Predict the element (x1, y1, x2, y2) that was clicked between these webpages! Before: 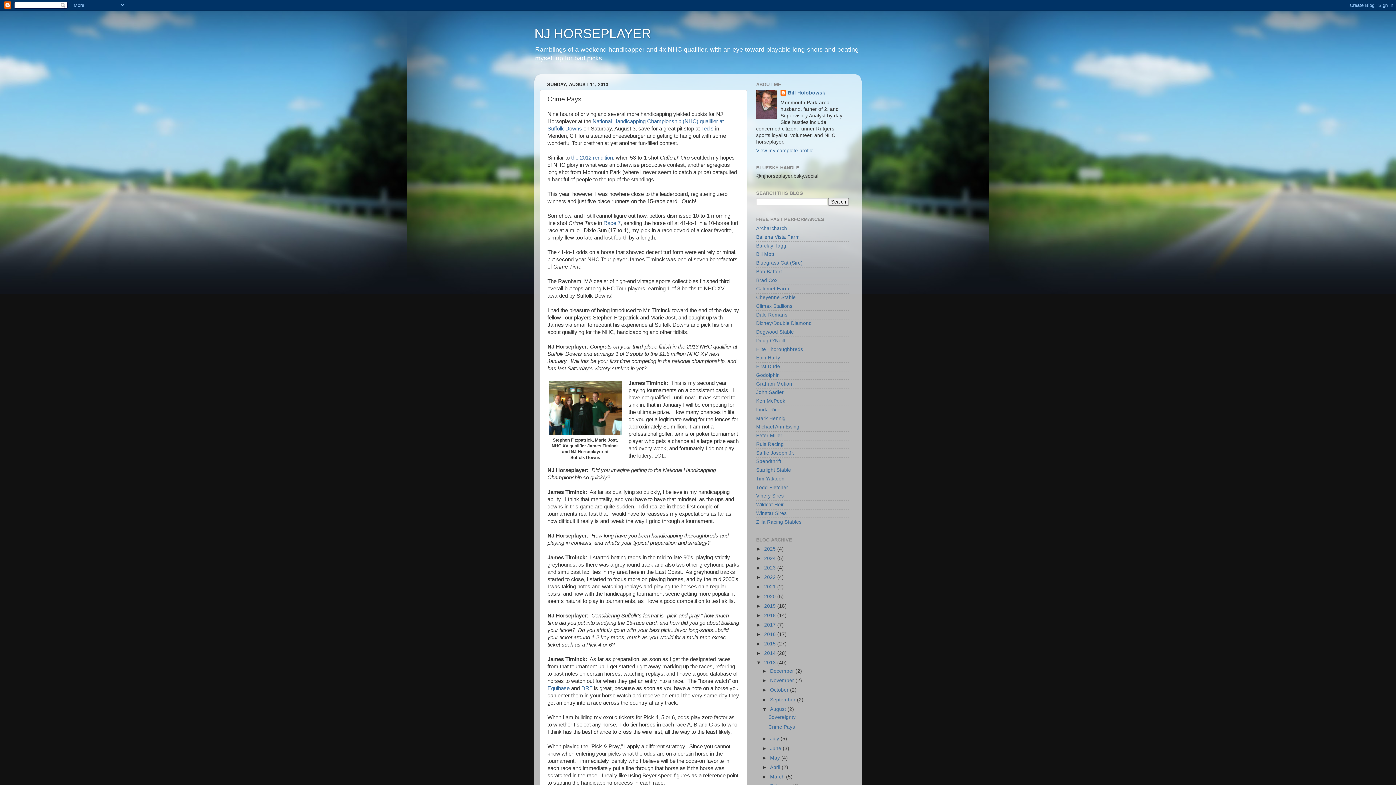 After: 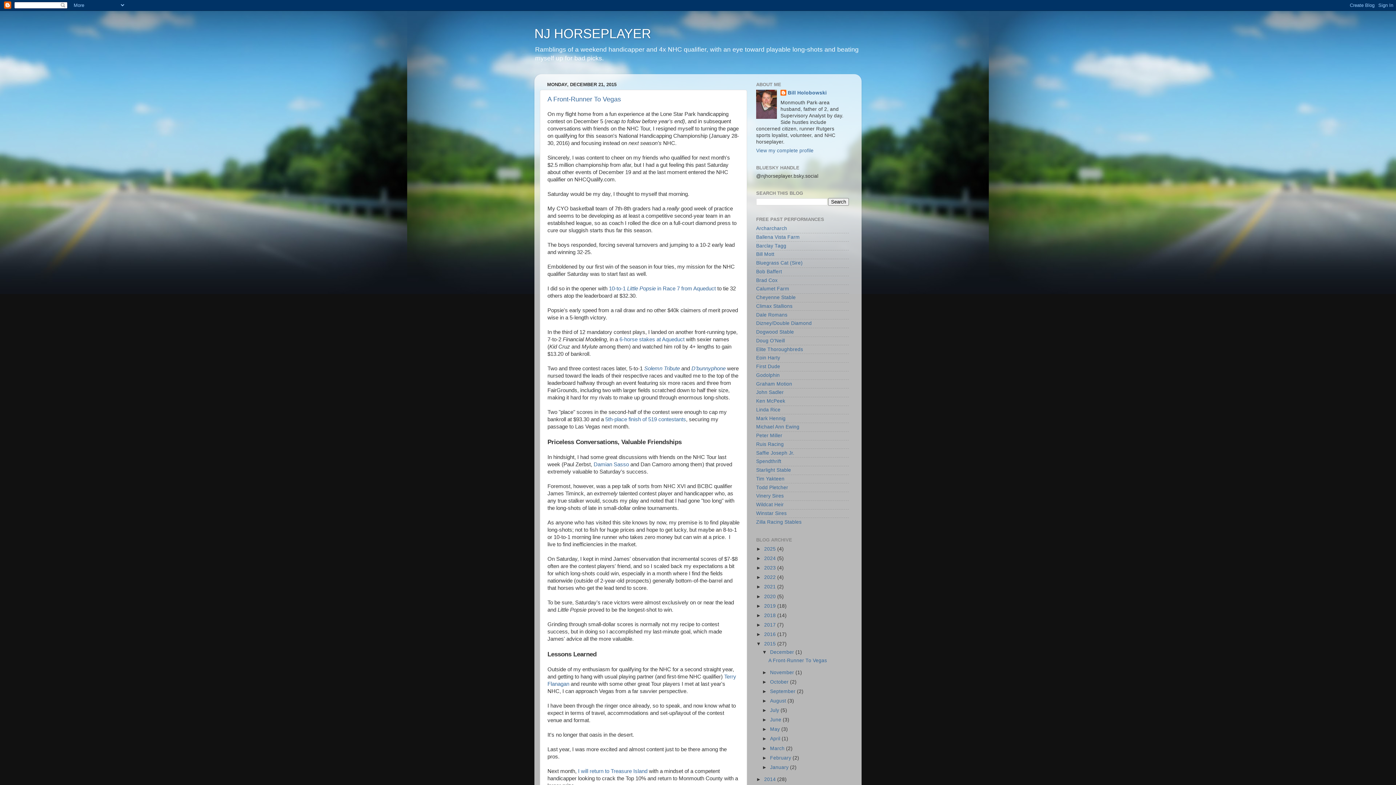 Action: label: 2015  bbox: (764, 641, 777, 646)